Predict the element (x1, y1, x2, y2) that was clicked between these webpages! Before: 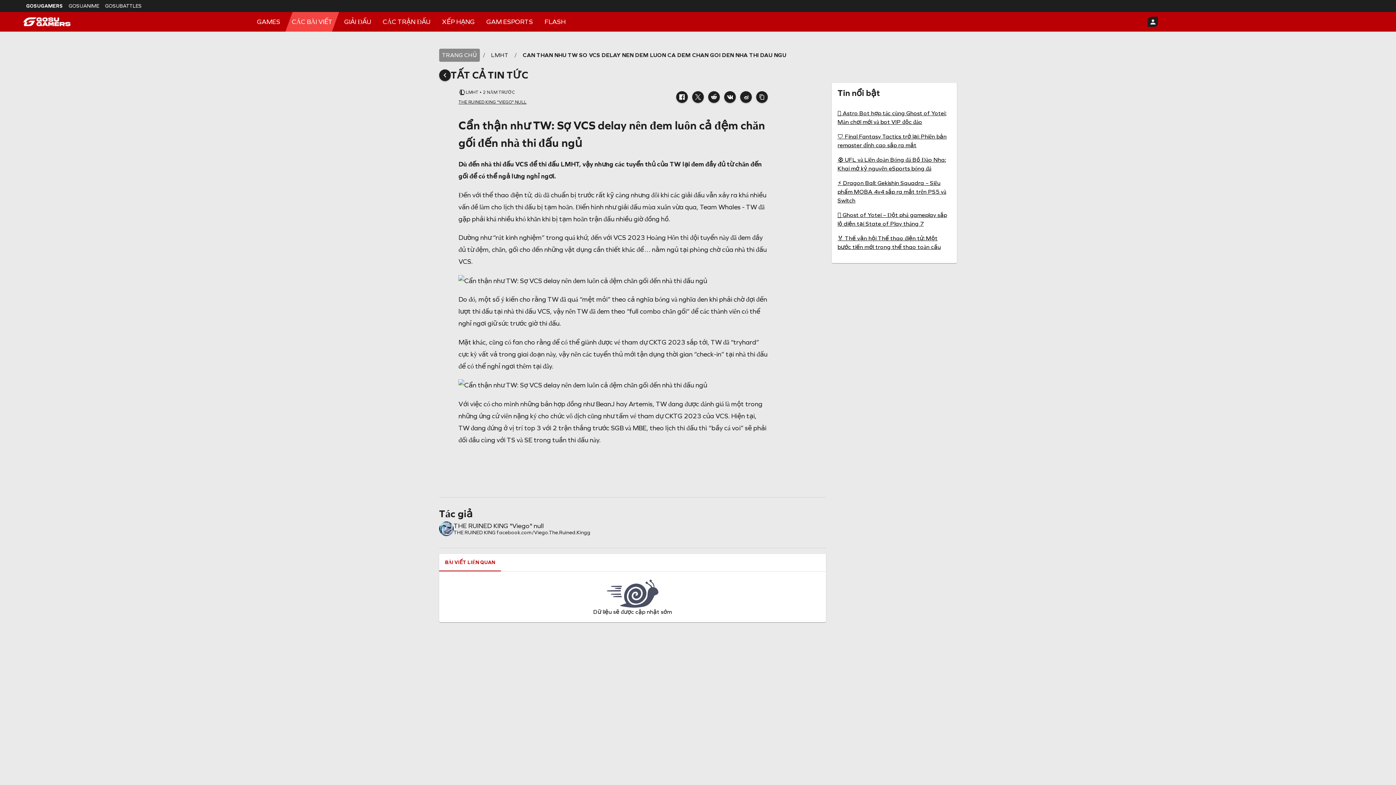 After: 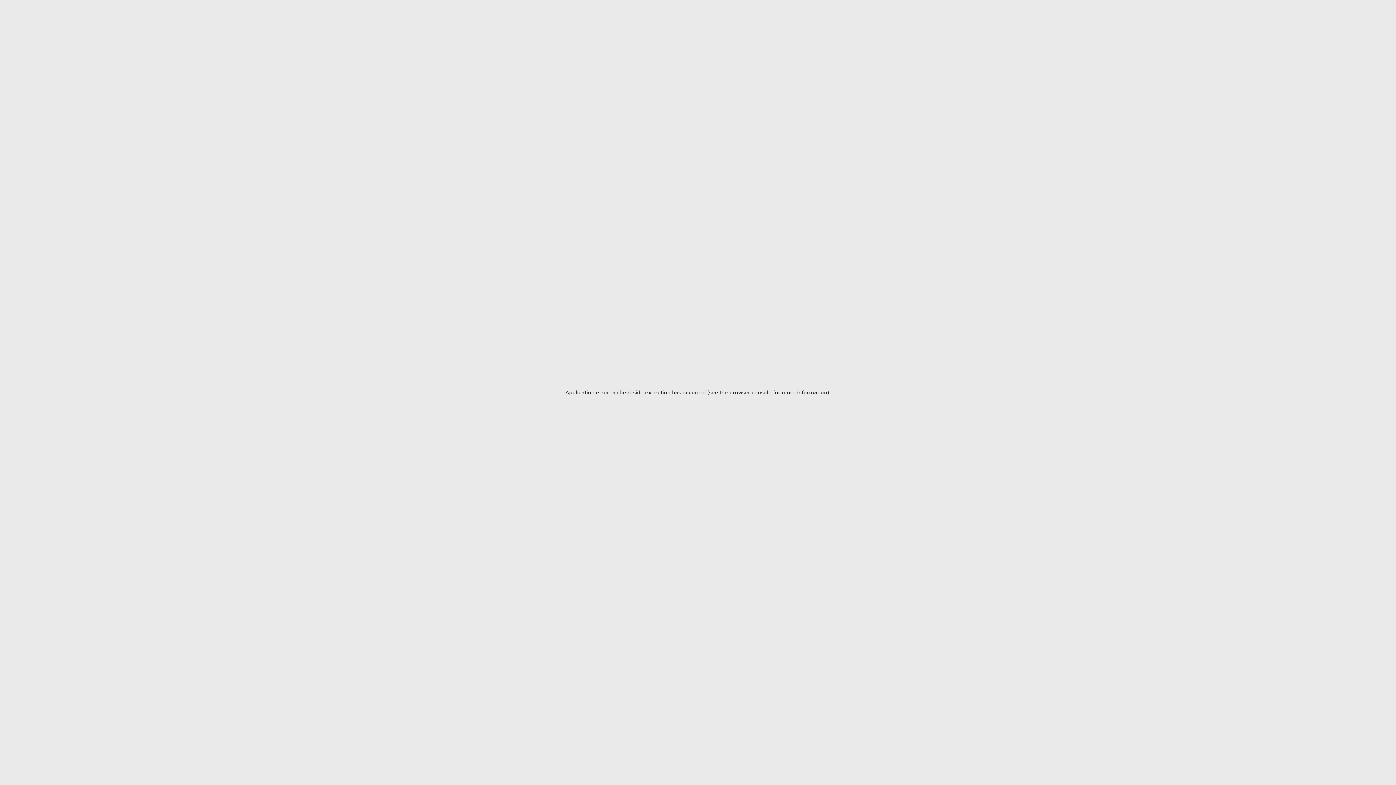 Action: bbox: (435, 12, 481, 31) label: XẾP HẠNG